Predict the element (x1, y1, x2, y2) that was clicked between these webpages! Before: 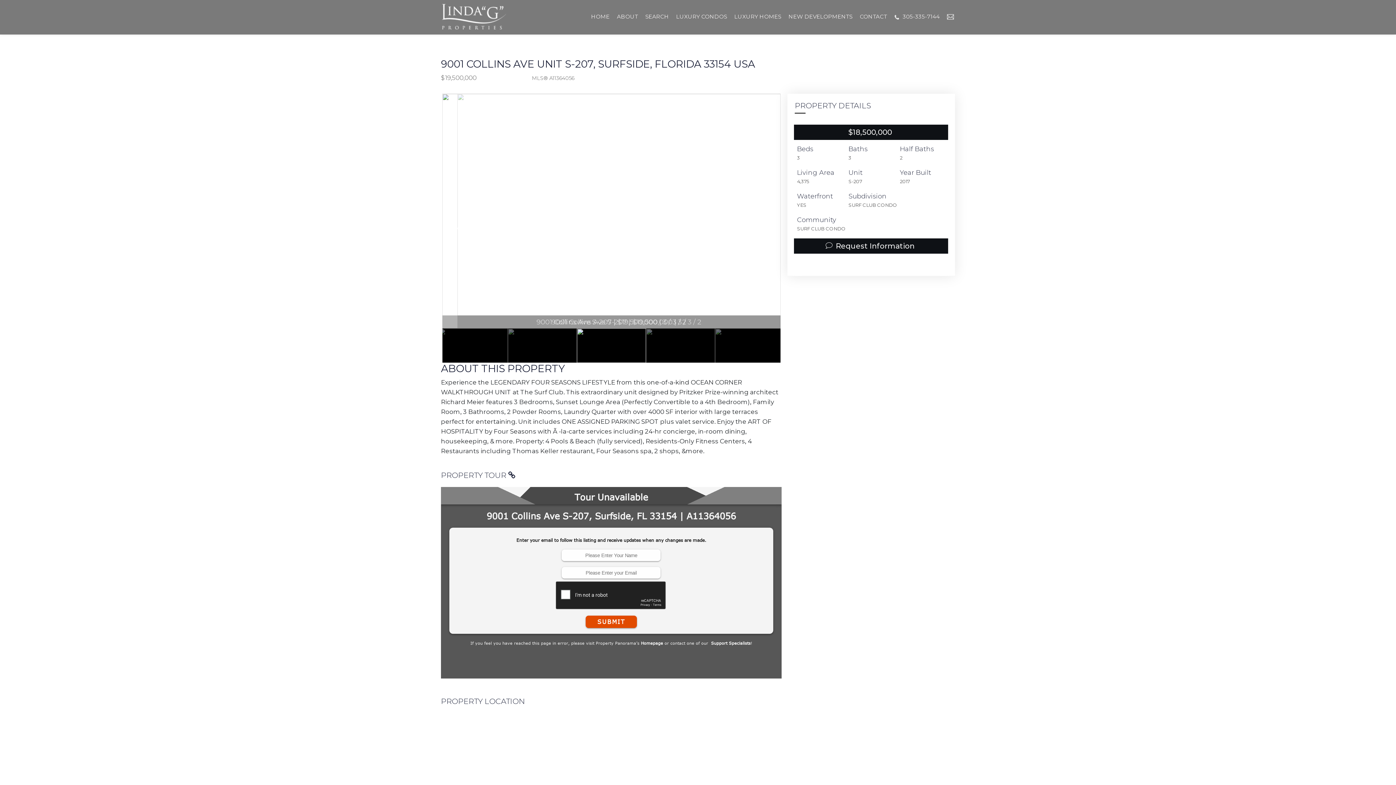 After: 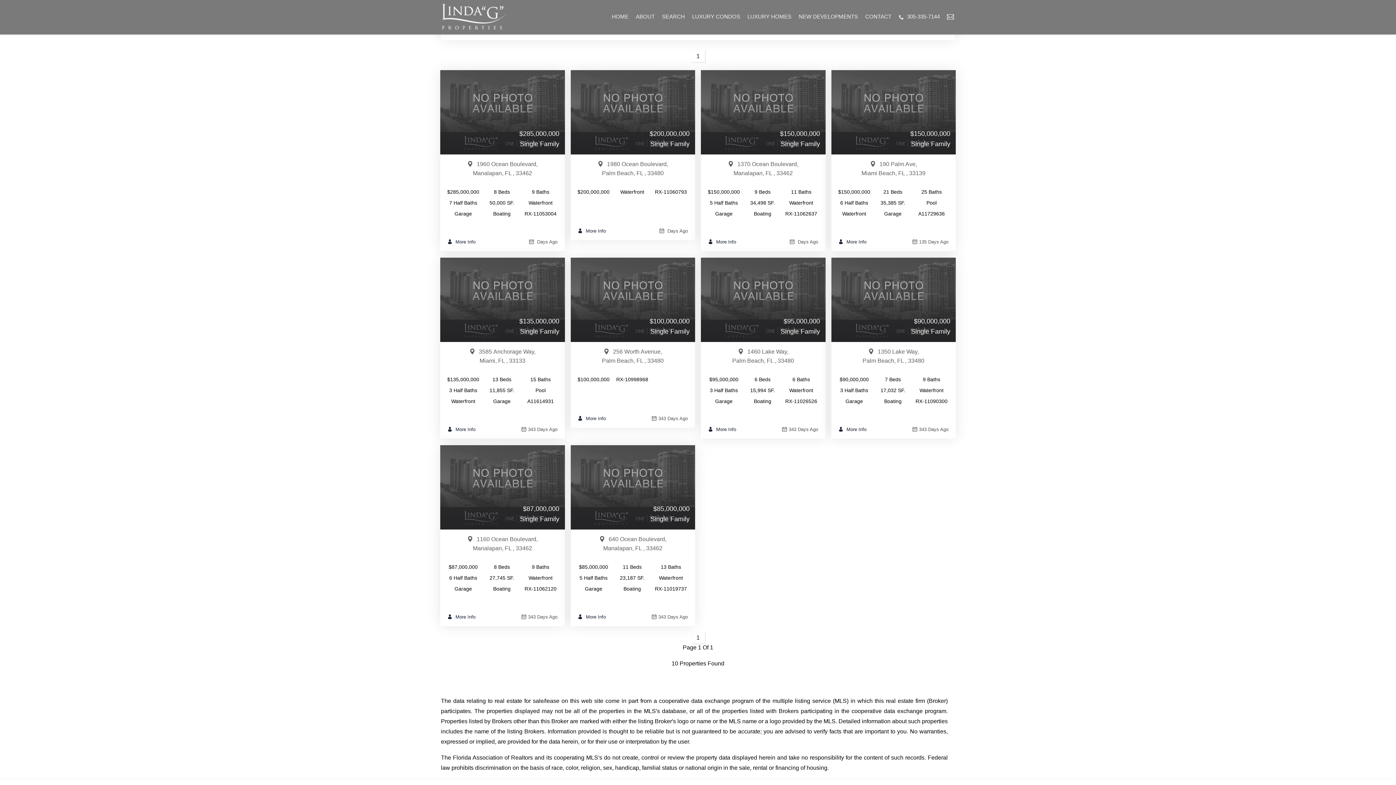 Action: label: LUXURY HOMES bbox: (730, 6, 785, 27)